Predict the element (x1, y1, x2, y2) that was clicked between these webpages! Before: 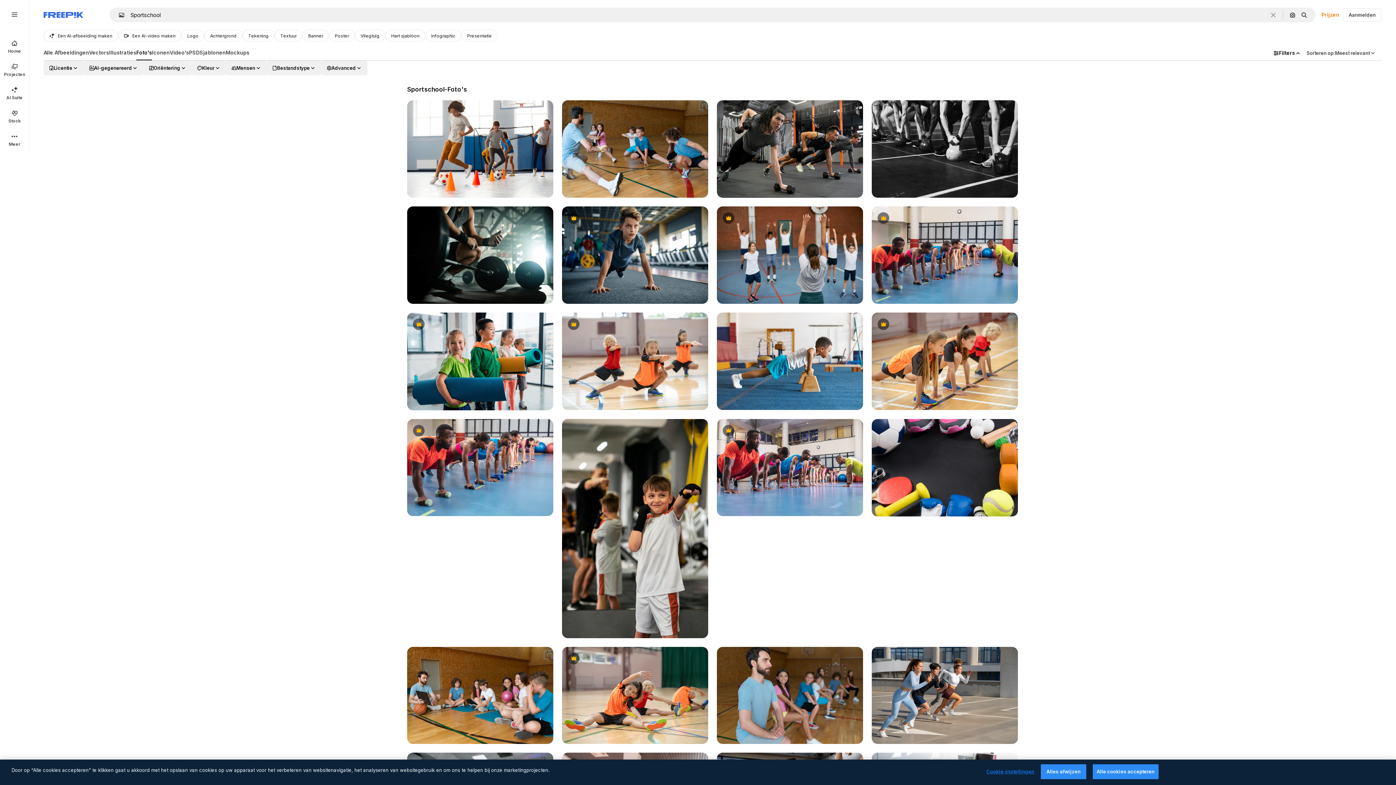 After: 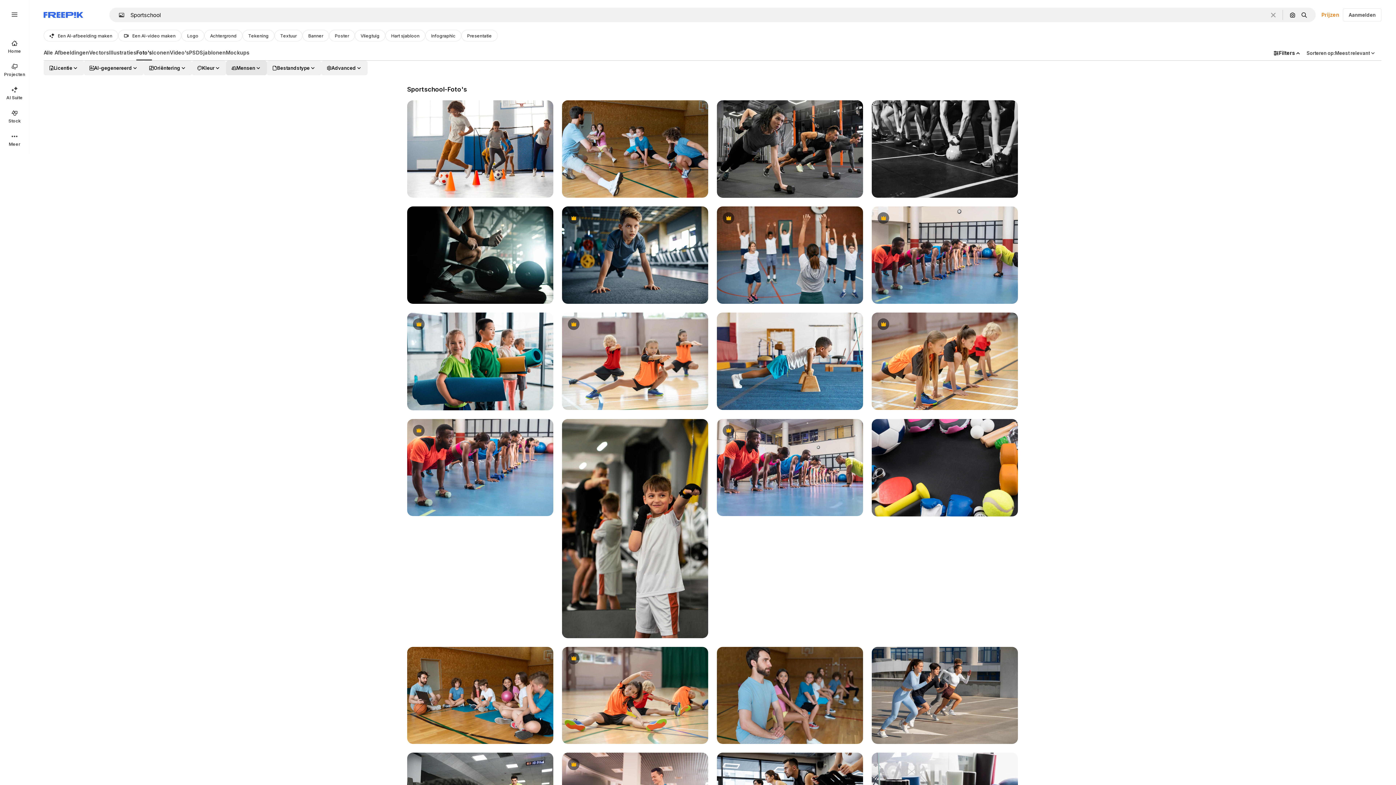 Action: bbox: (226, 60, 266, 75) label: people options